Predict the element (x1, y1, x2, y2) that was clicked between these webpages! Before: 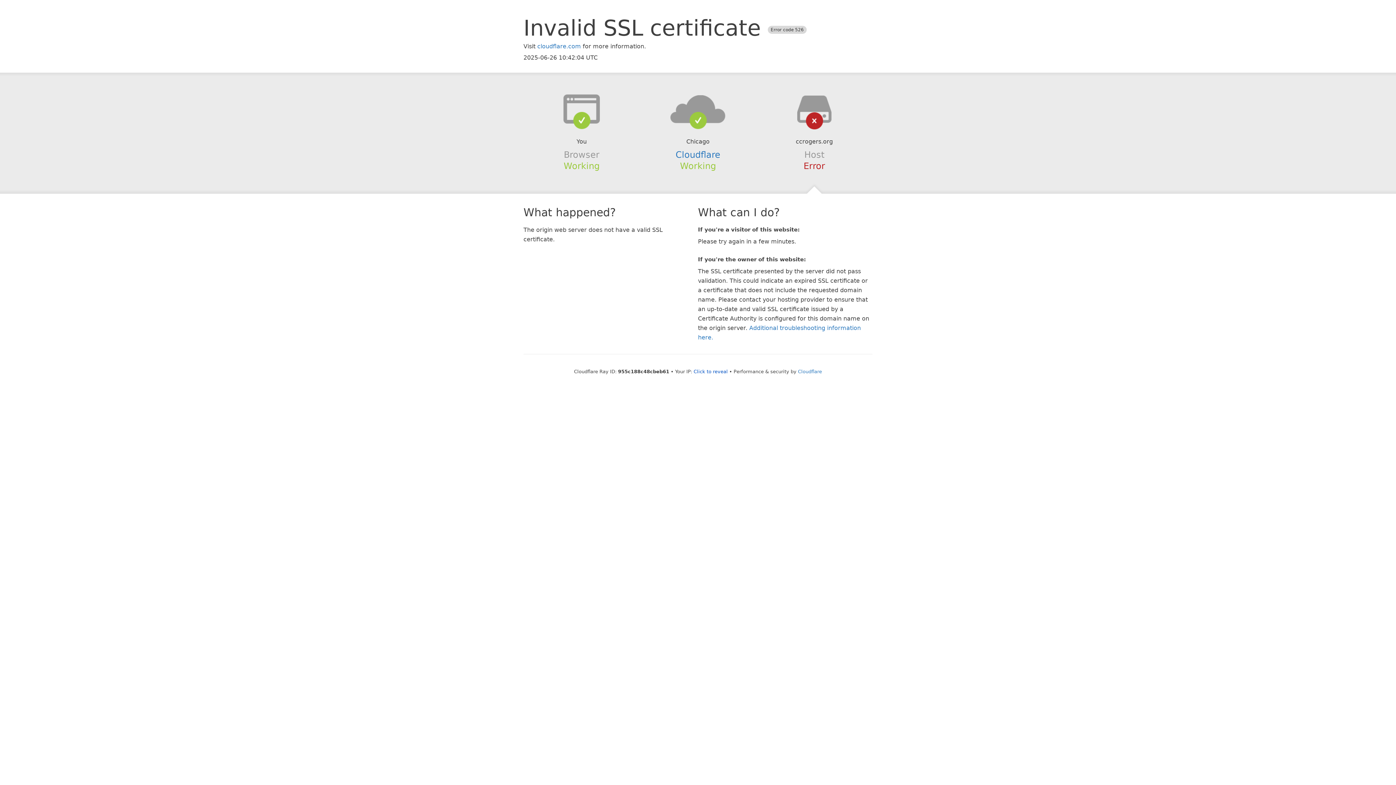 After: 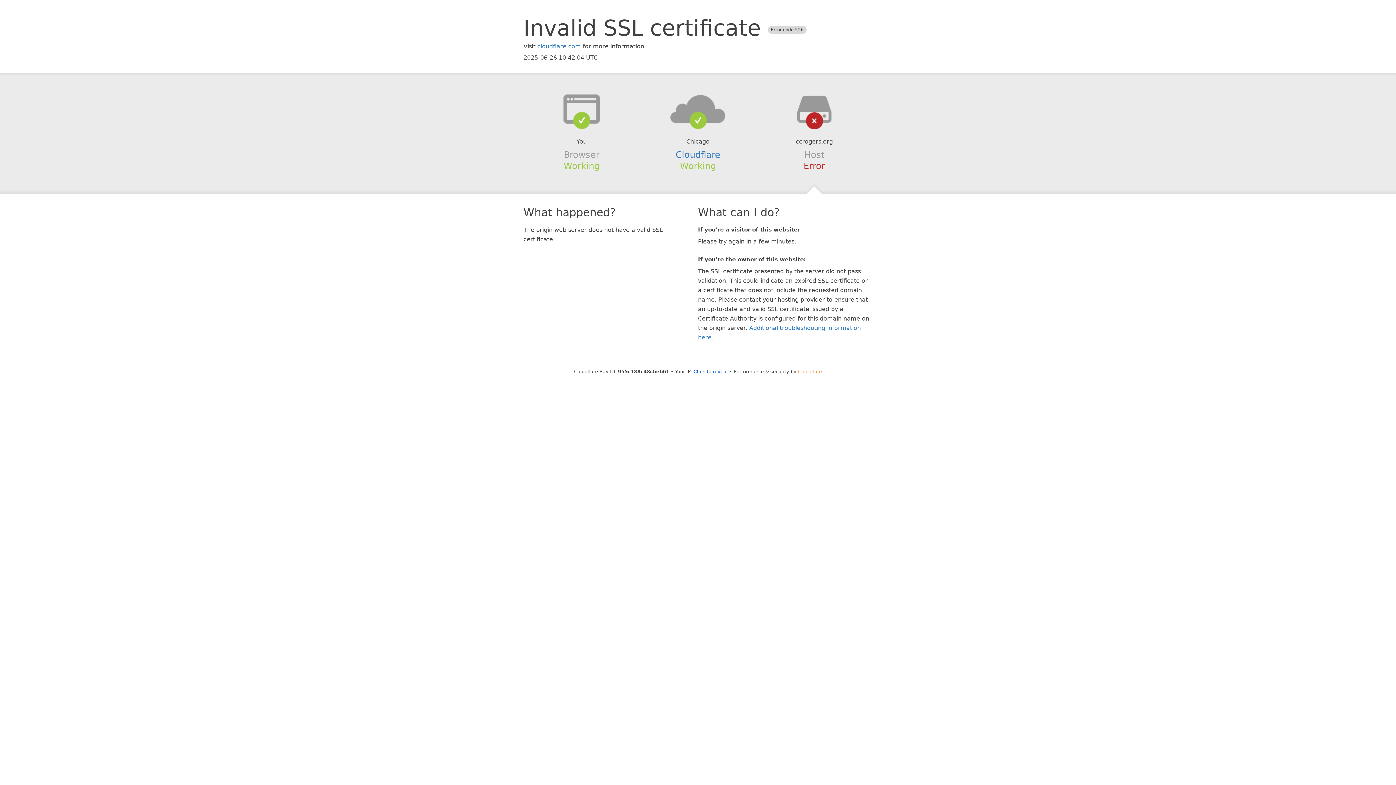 Action: label: Cloudflare bbox: (798, 368, 822, 374)